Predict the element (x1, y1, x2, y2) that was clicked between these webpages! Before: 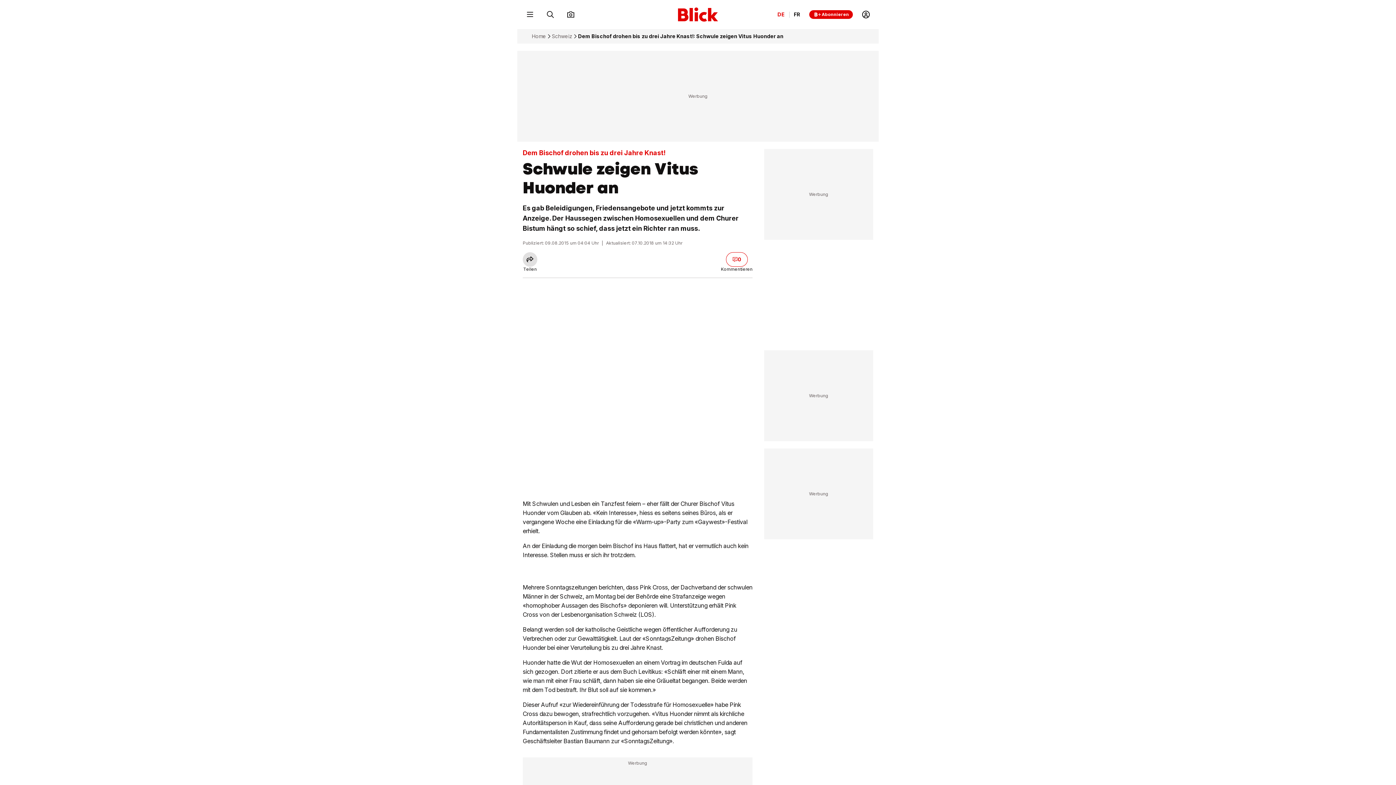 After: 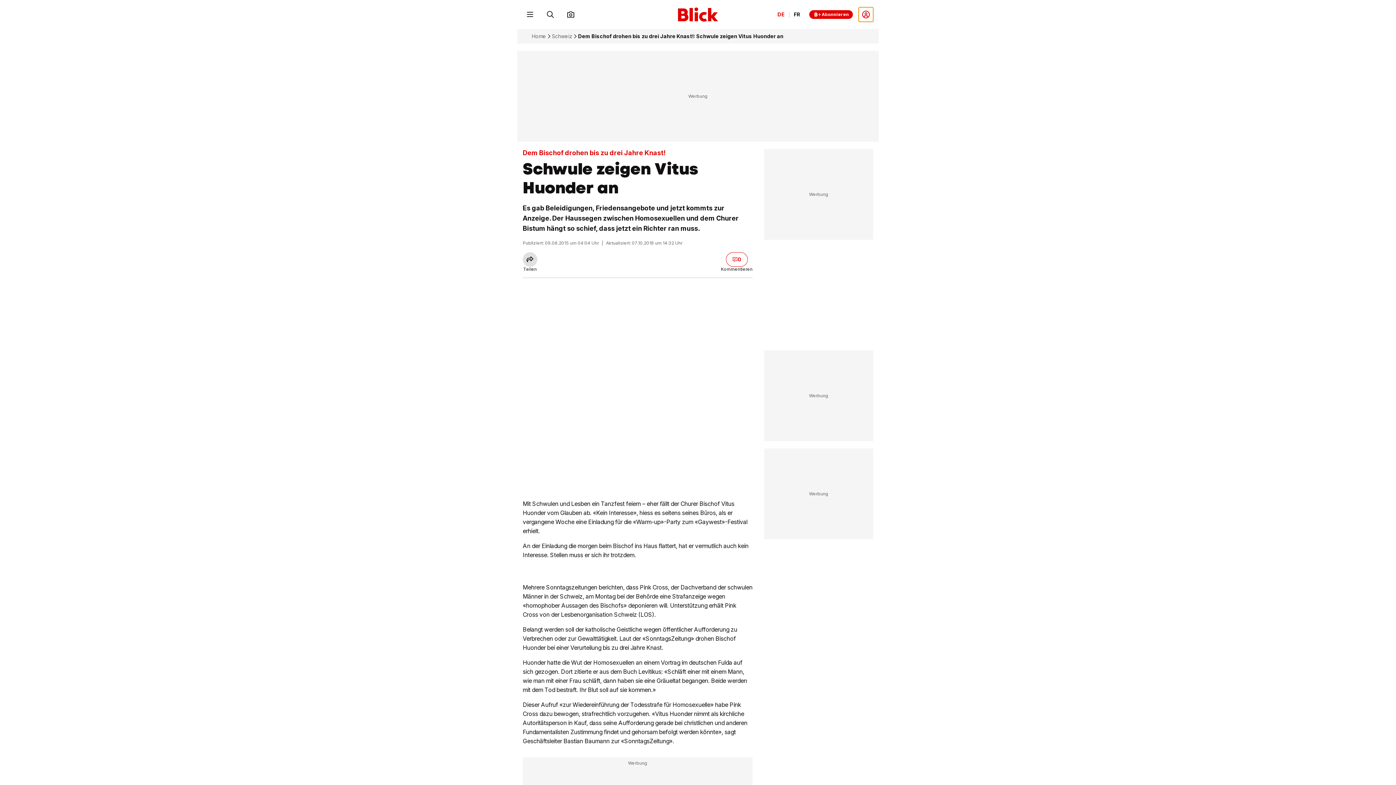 Action: bbox: (858, 7, 873, 21) label: login